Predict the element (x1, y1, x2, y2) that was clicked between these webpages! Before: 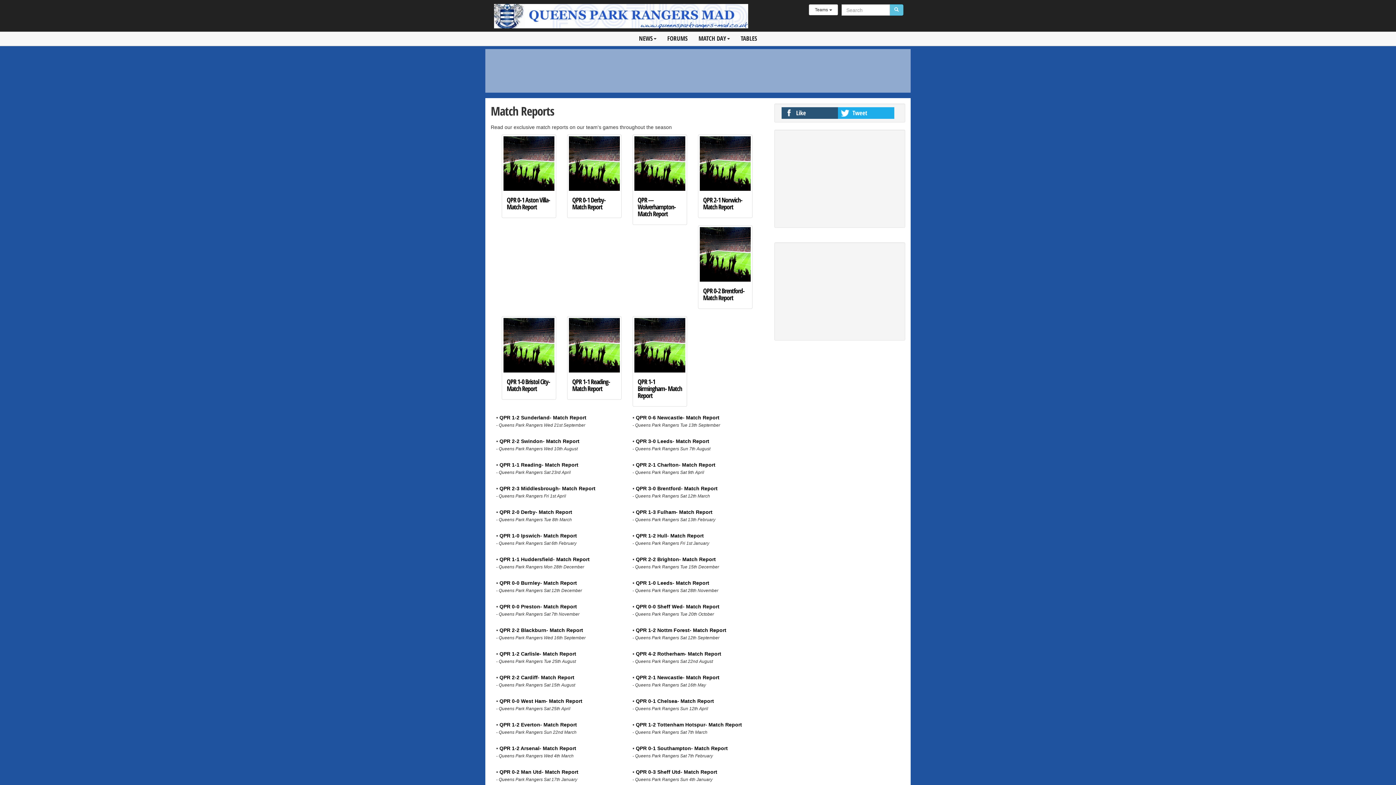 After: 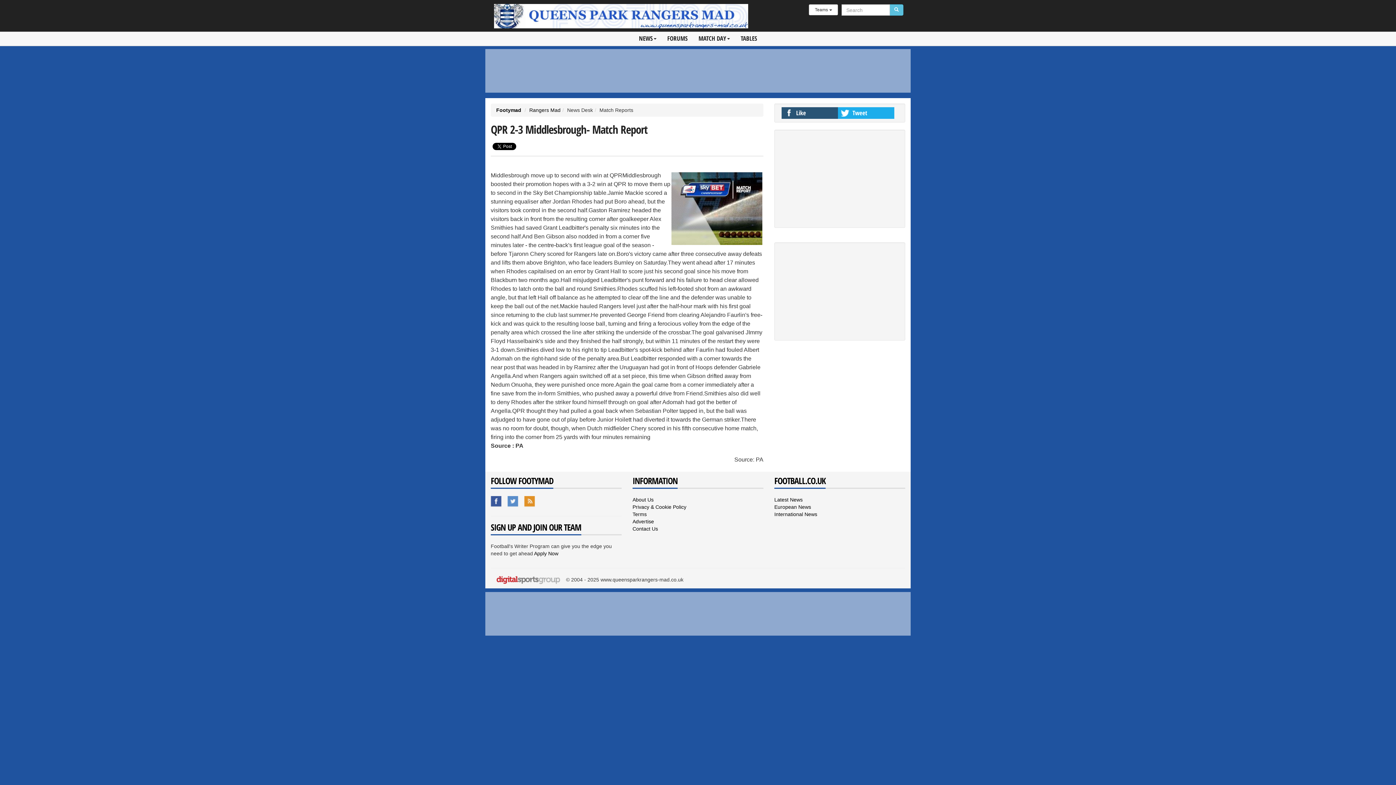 Action: label: QPR 2-3 Middlesbrough- Match Report bbox: (499, 485, 595, 491)